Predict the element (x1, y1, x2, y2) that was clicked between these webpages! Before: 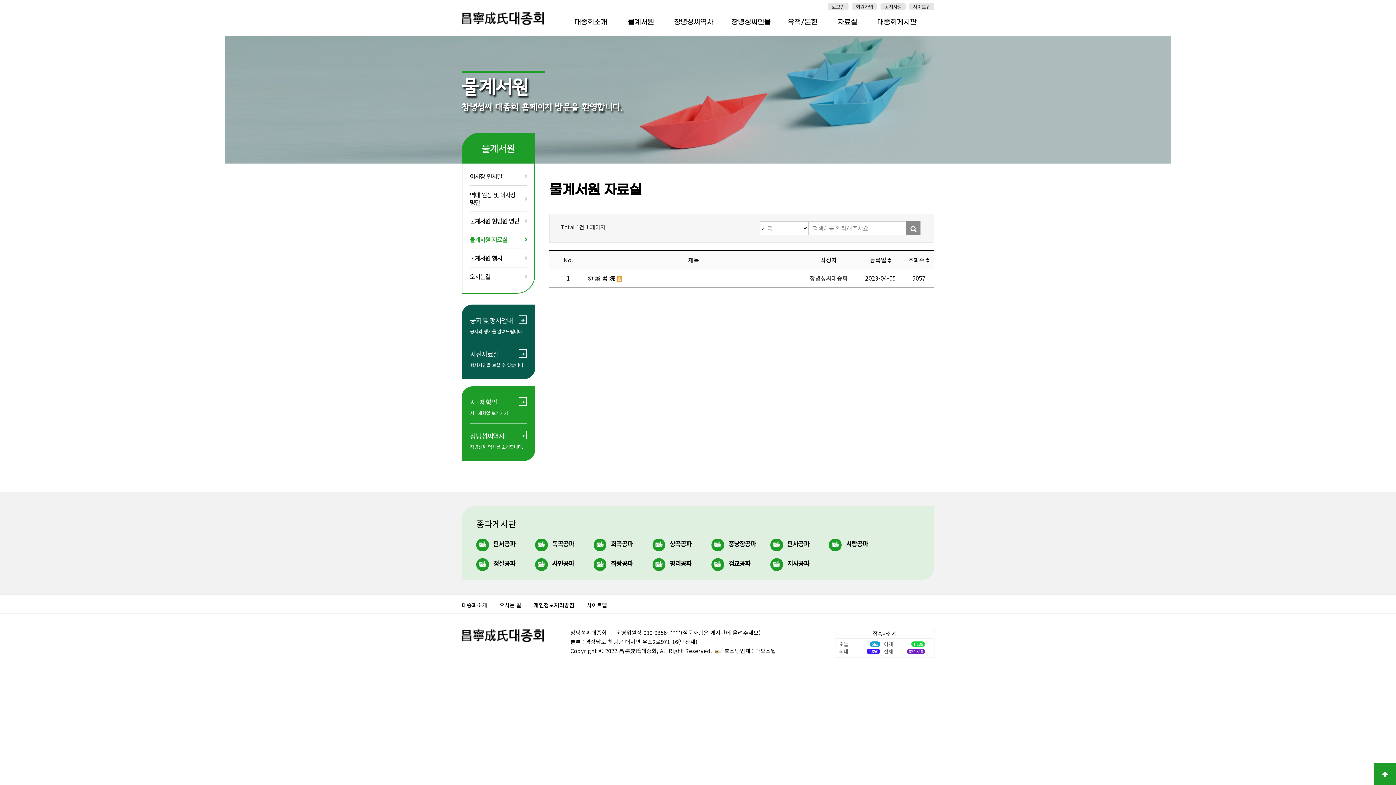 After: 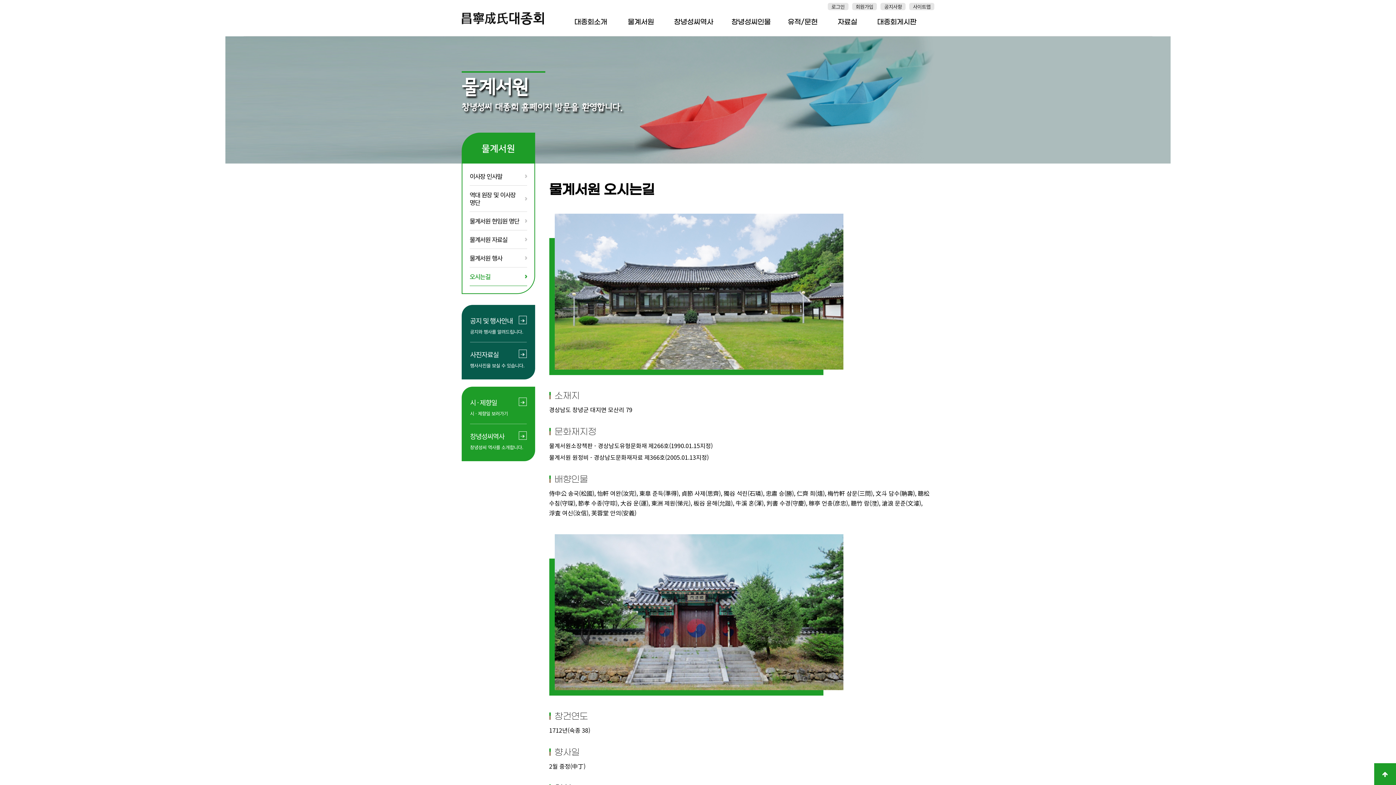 Action: label: 오시는길 bbox: (469, 267, 527, 285)